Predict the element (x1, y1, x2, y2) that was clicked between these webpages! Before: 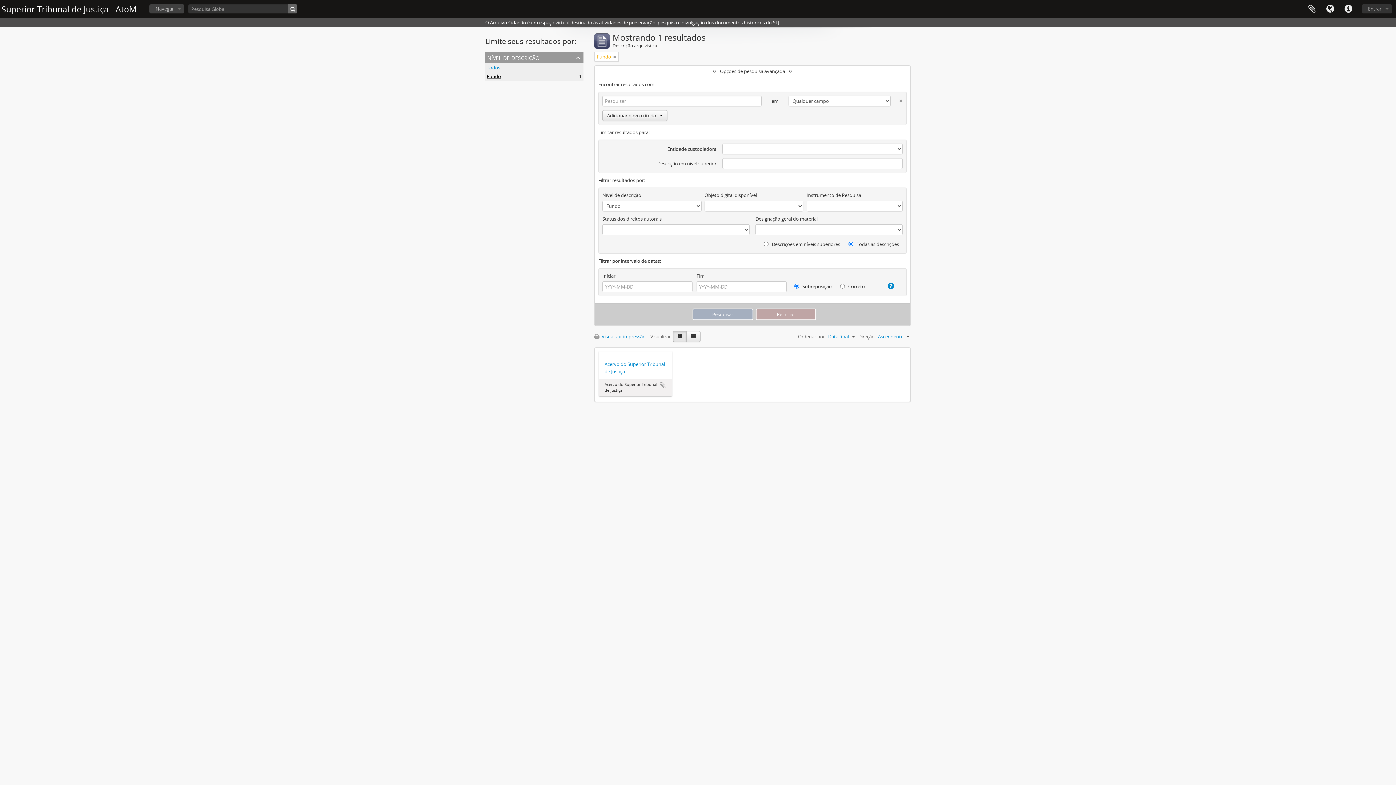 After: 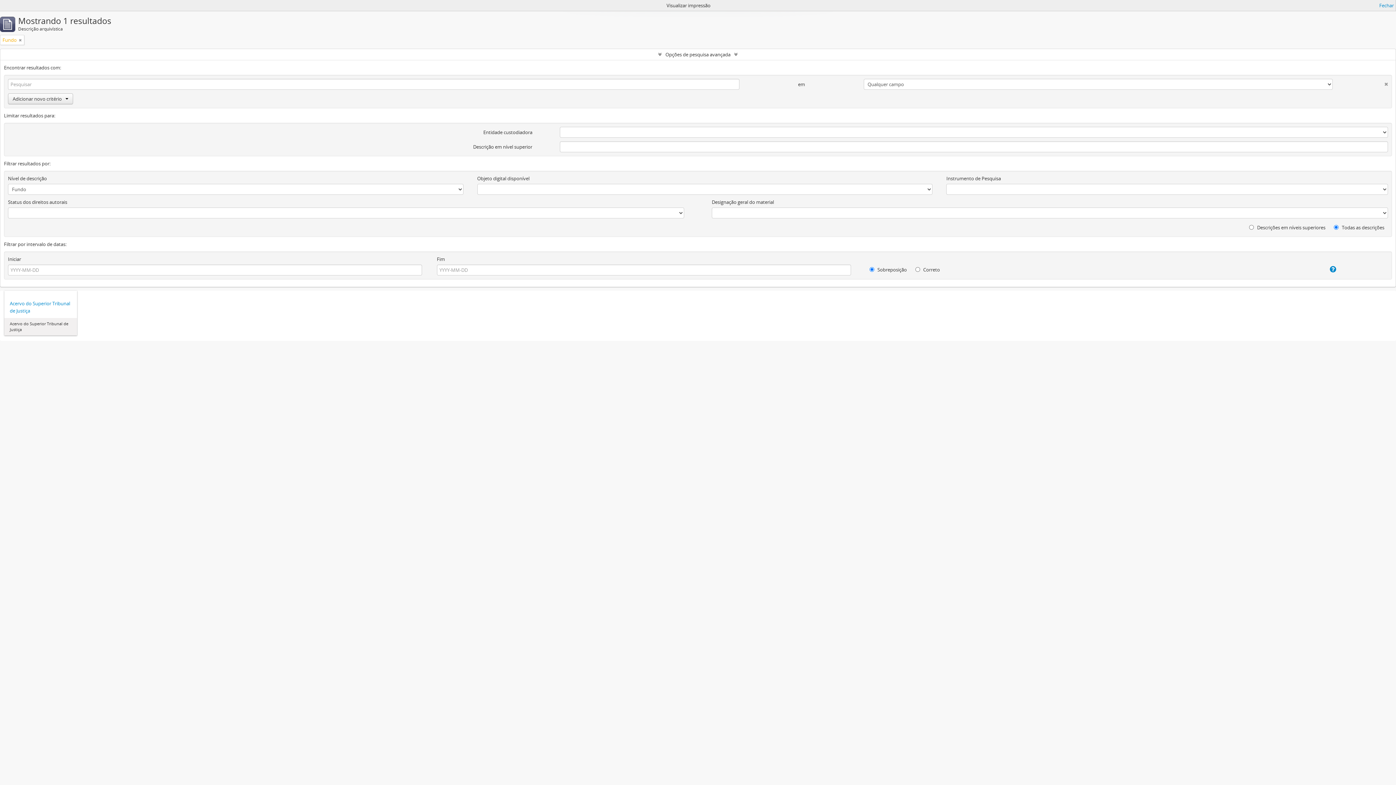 Action: bbox: (594, 333, 649, 340) label:  Visualizar impressão